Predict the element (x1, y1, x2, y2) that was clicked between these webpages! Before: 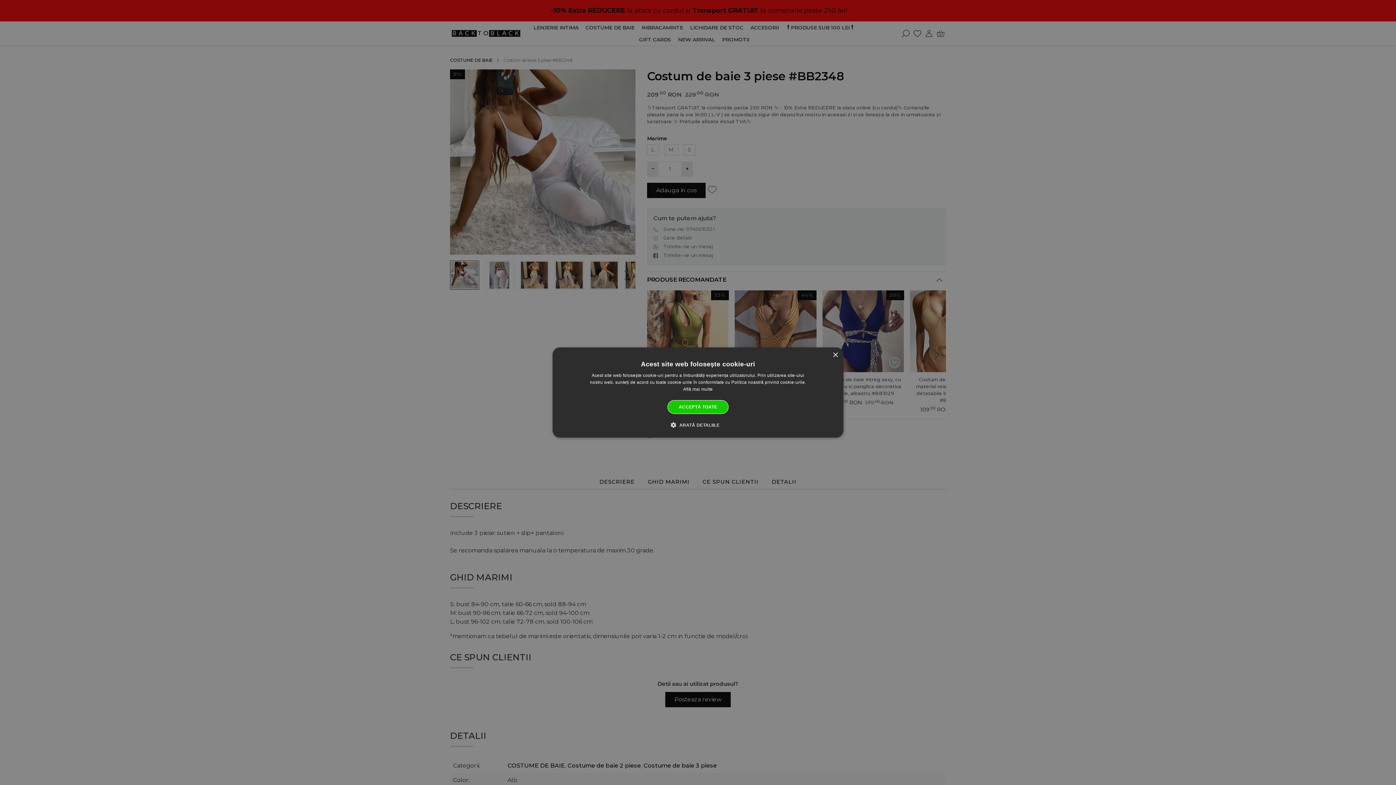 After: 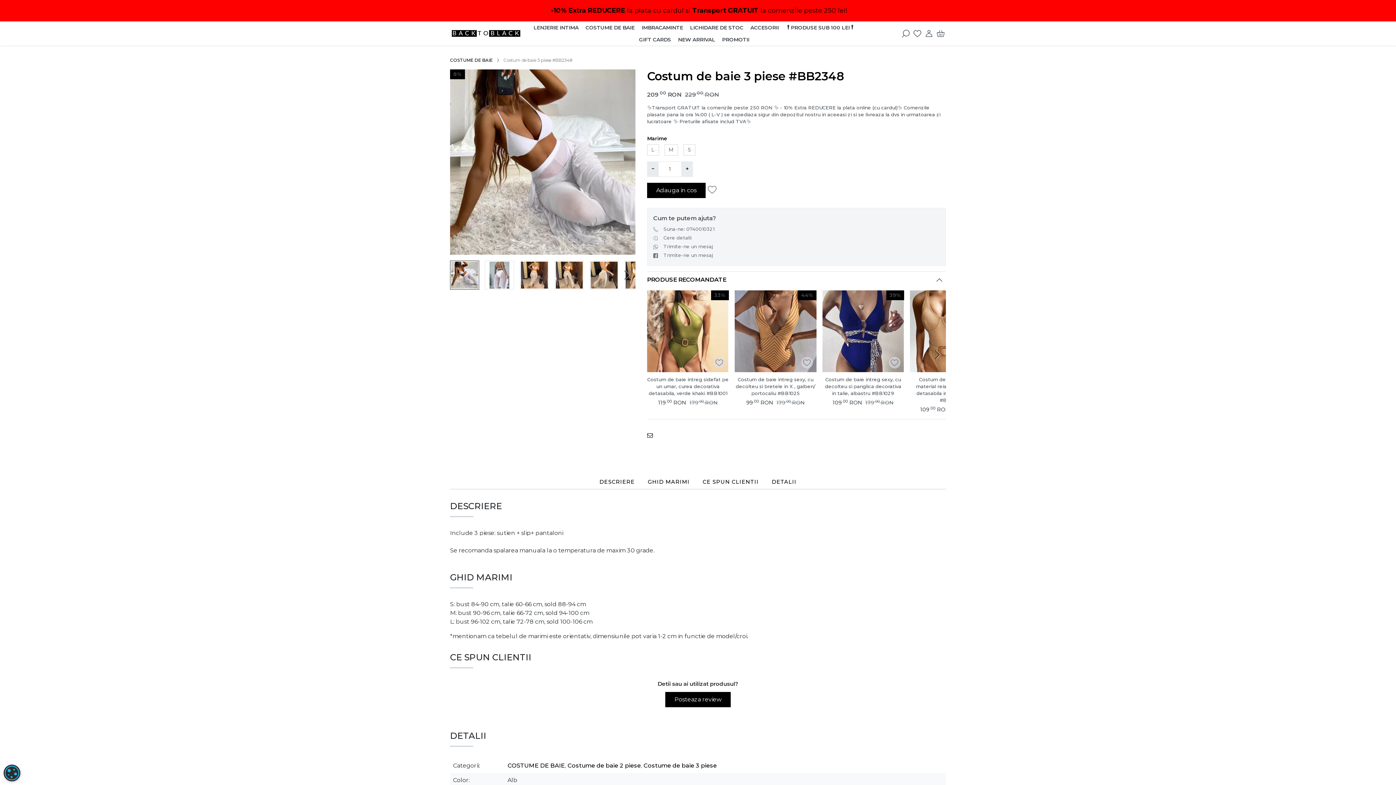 Action: label: Close bbox: (832, 352, 838, 358)